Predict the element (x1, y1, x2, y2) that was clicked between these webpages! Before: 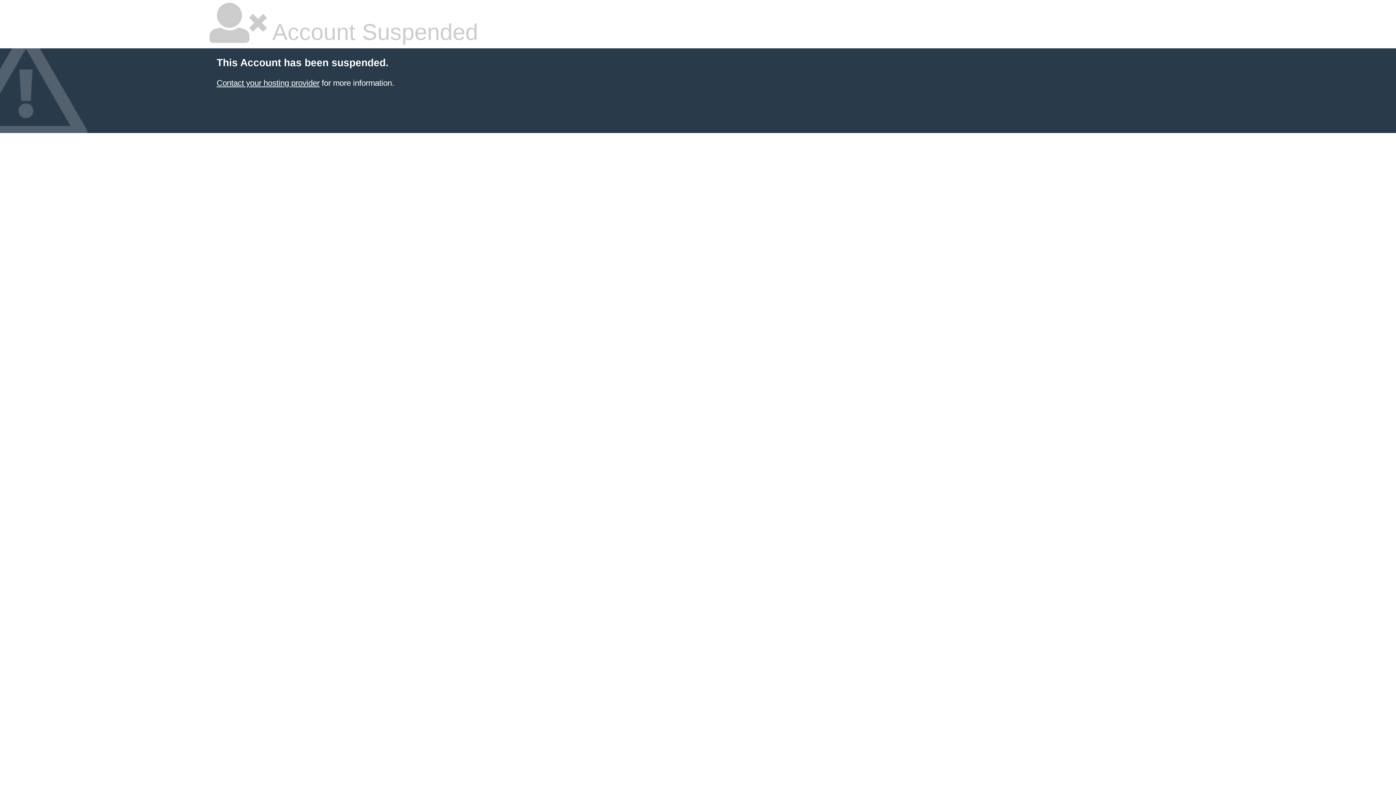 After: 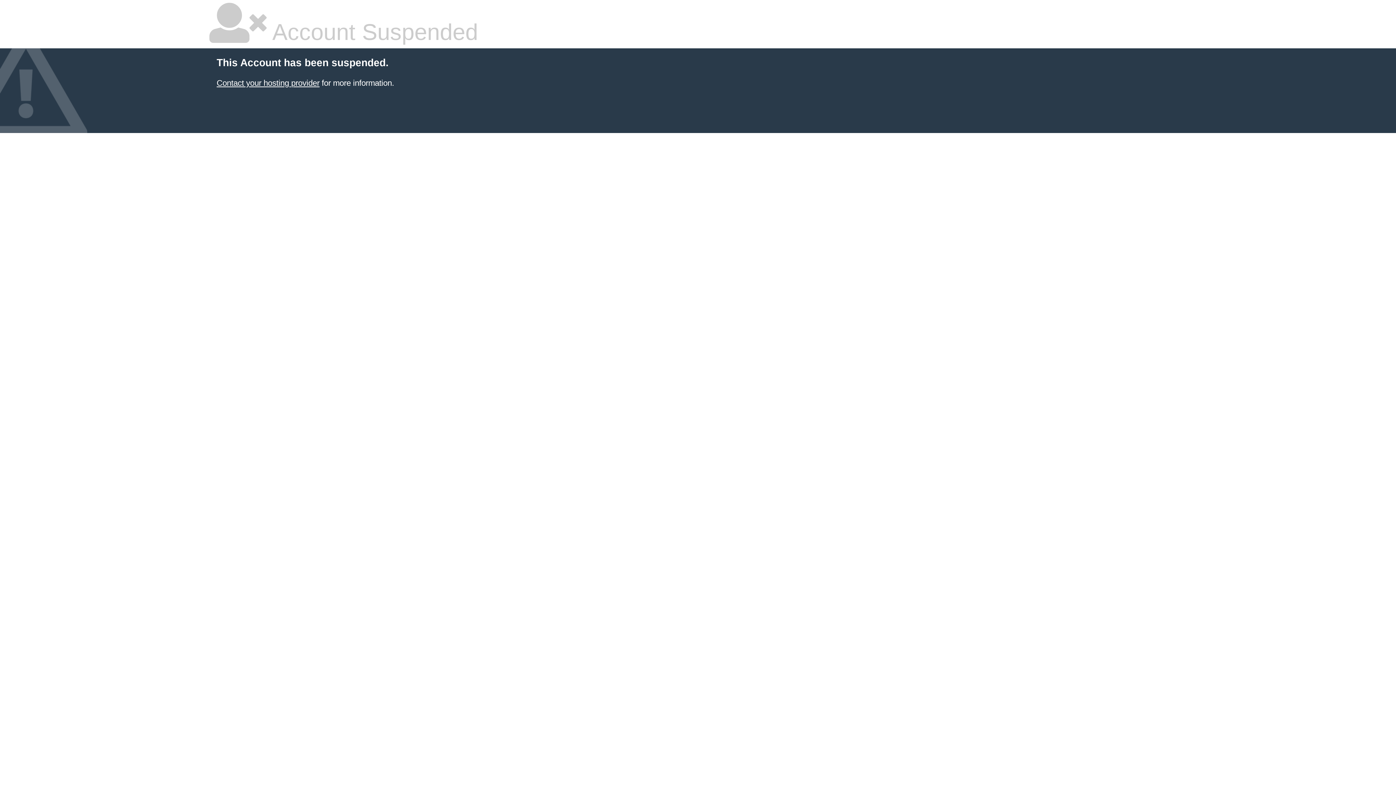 Action: label: Contact your hosting provider bbox: (216, 78, 319, 87)